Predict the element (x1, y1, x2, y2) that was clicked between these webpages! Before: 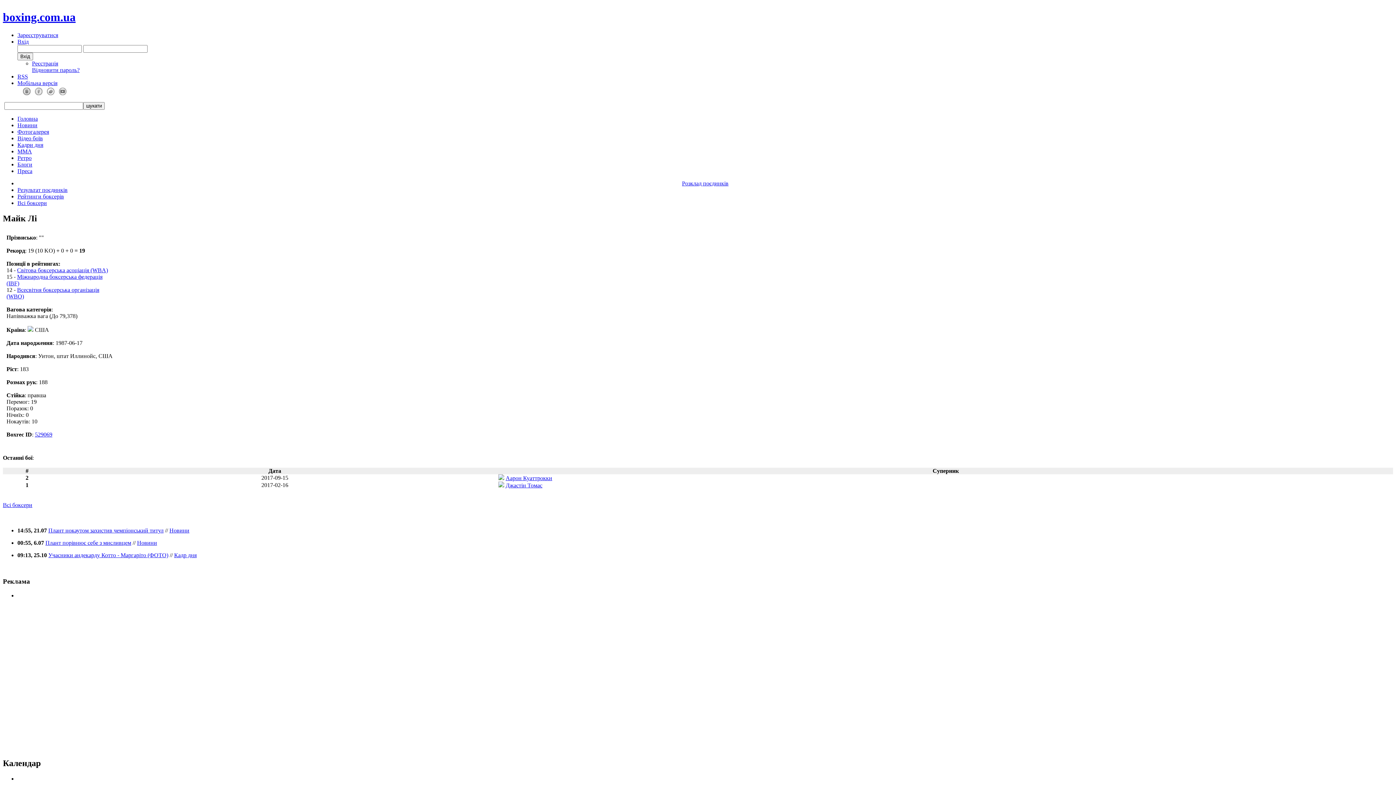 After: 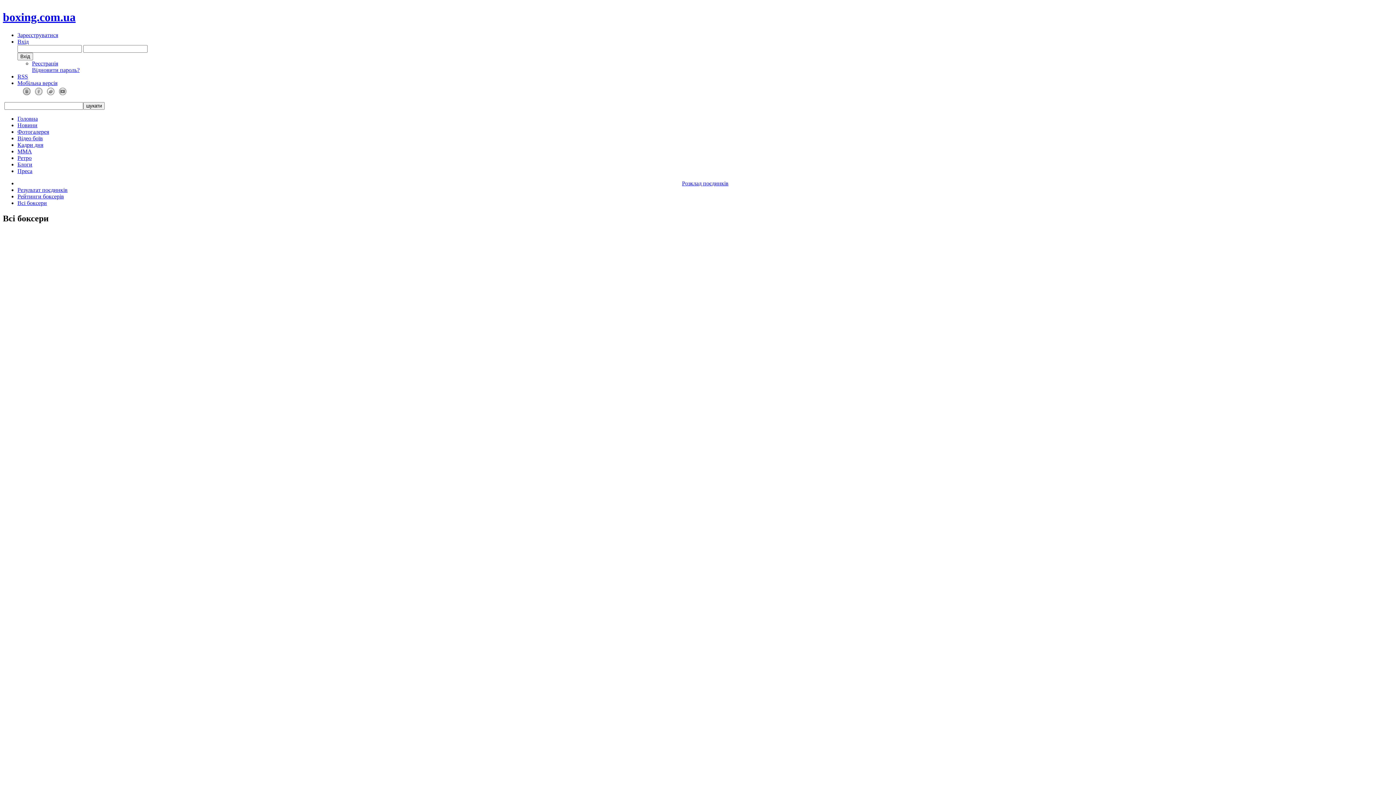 Action: bbox: (17, 199, 46, 206) label: Всі боксери